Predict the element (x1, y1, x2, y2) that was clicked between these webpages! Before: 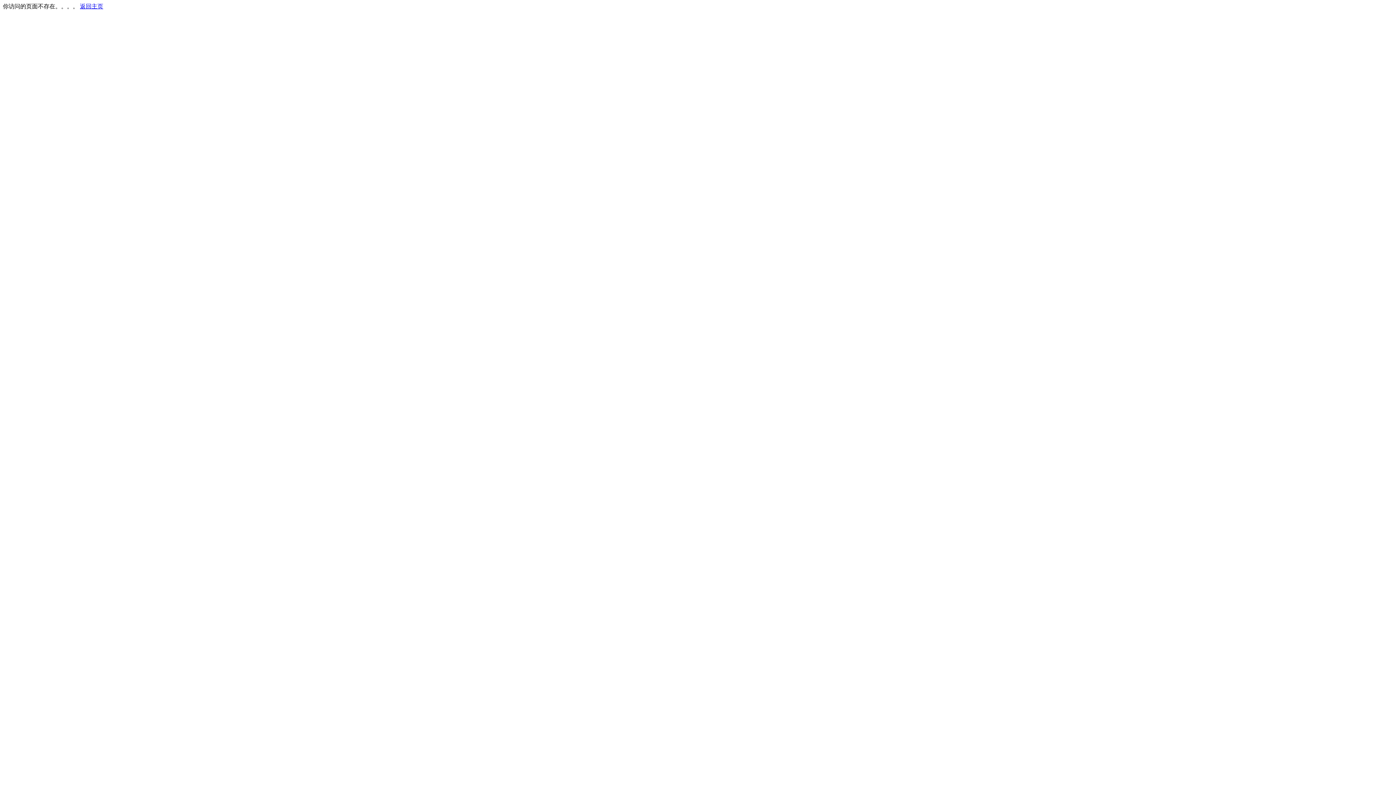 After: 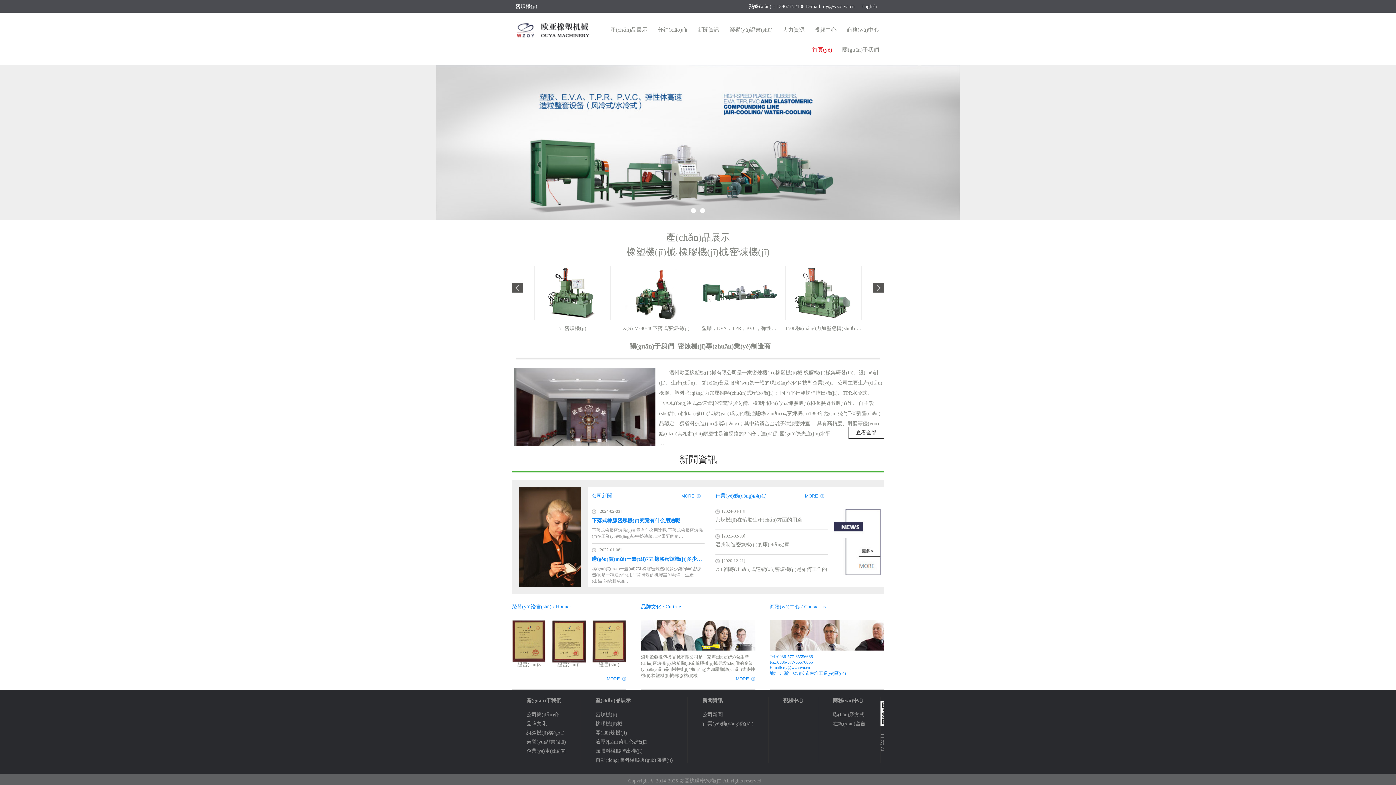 Action: label: 返回主页 bbox: (80, 3, 103, 9)